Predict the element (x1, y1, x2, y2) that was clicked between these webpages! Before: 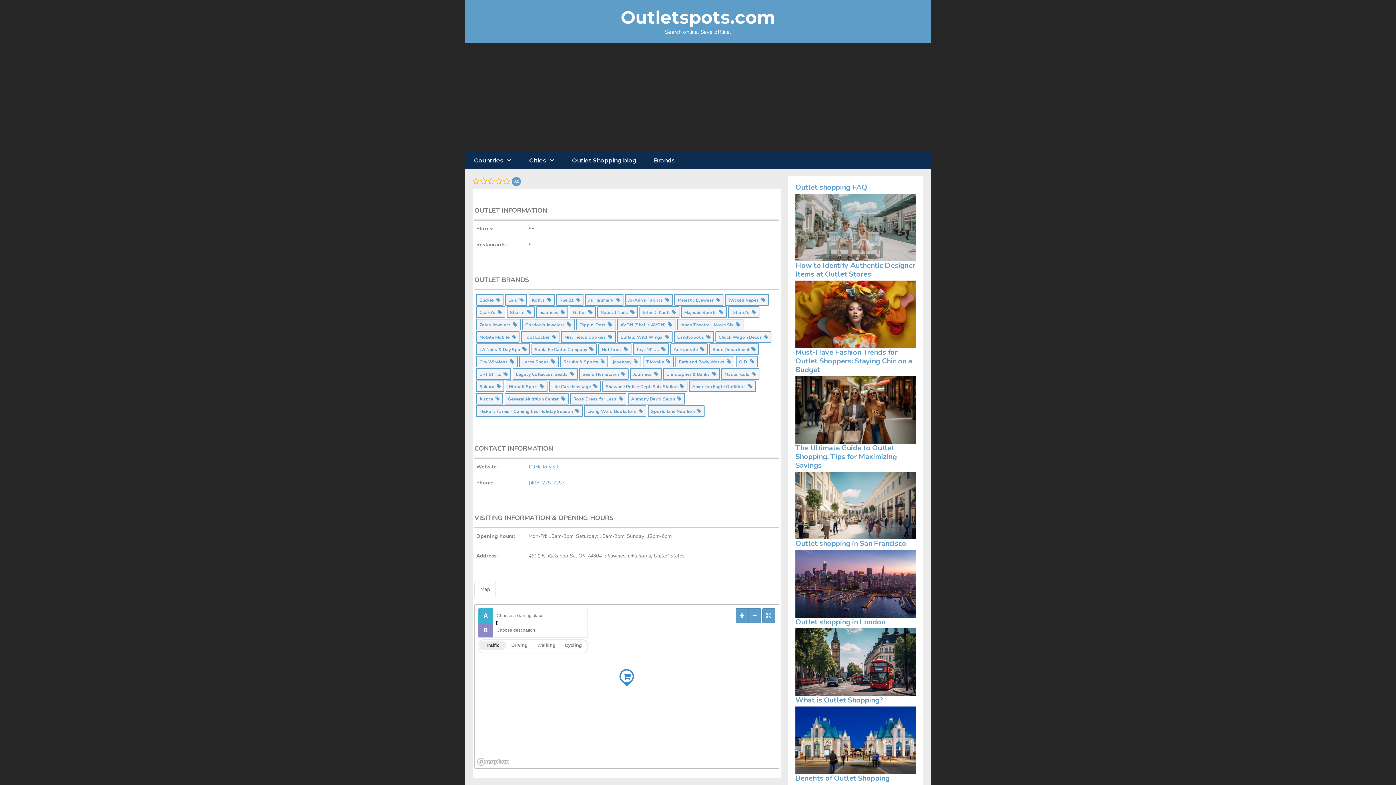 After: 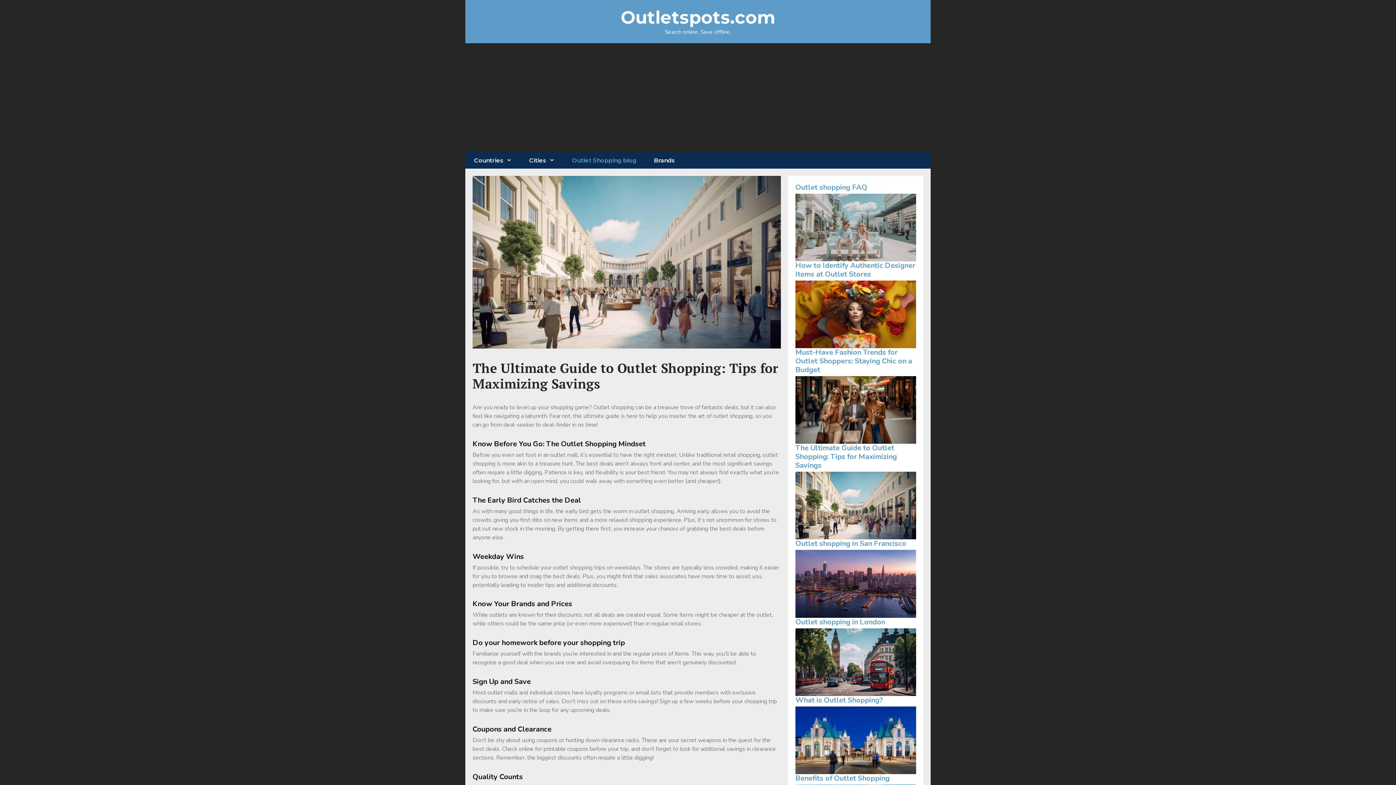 Action: bbox: (795, 501, 916, 509)